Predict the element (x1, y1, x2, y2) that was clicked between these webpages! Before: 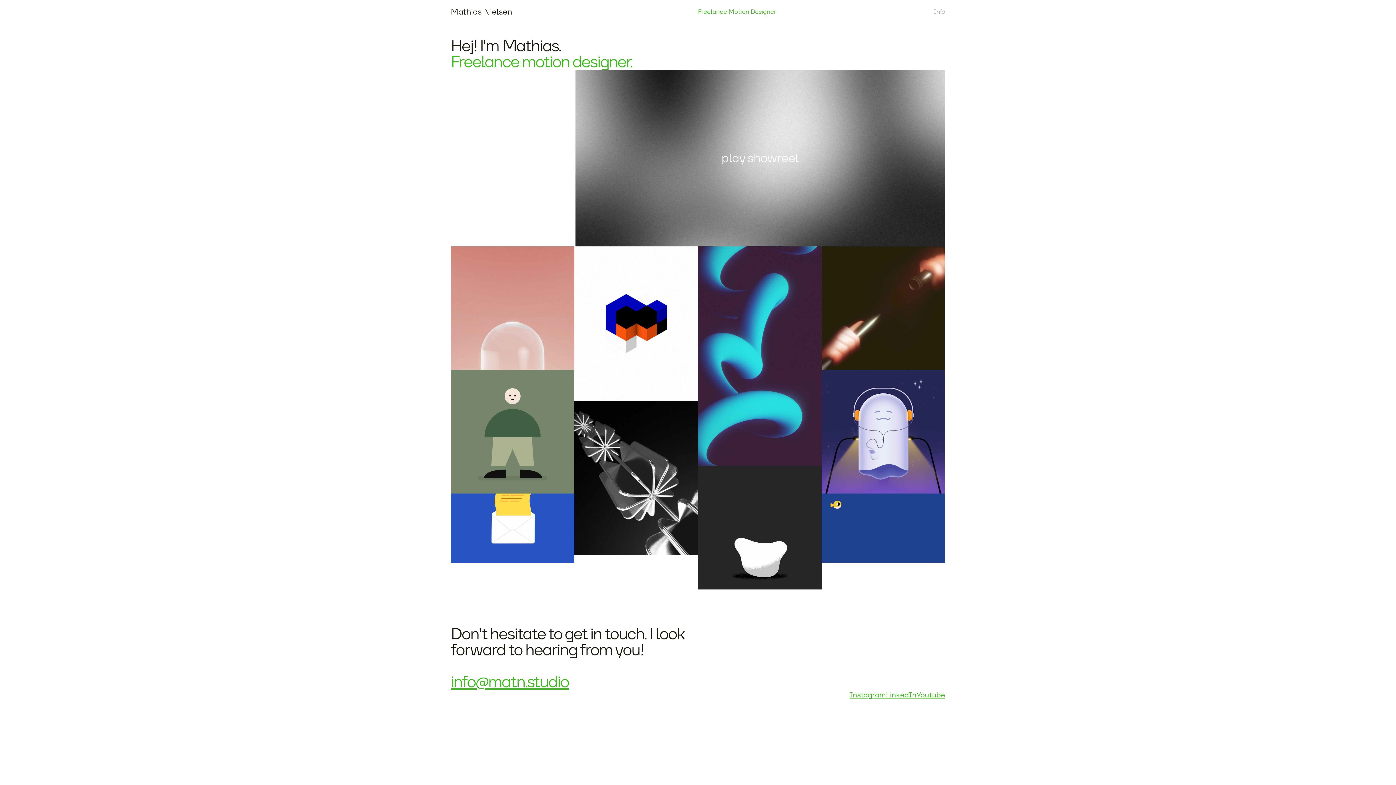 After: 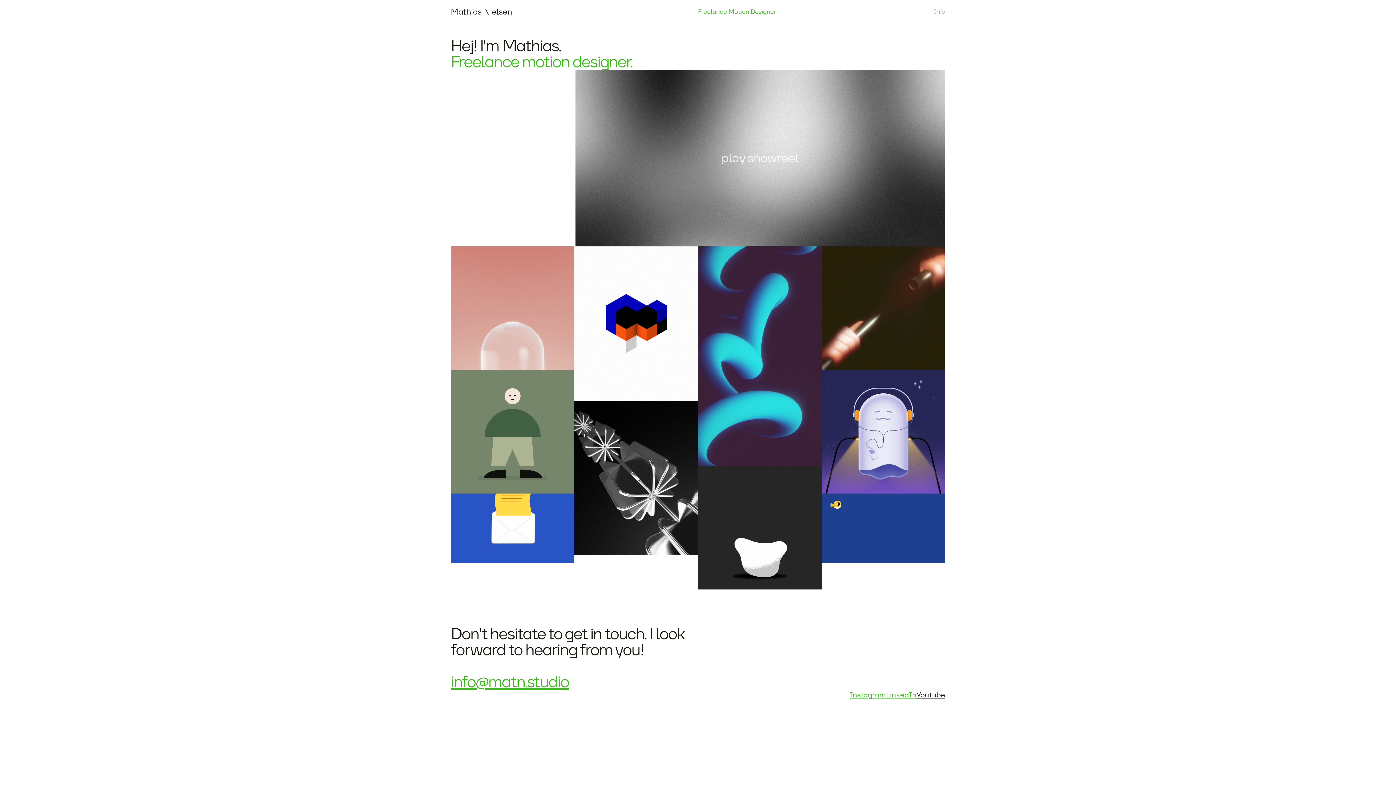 Action: bbox: (916, 690, 945, 700) label: Youtube